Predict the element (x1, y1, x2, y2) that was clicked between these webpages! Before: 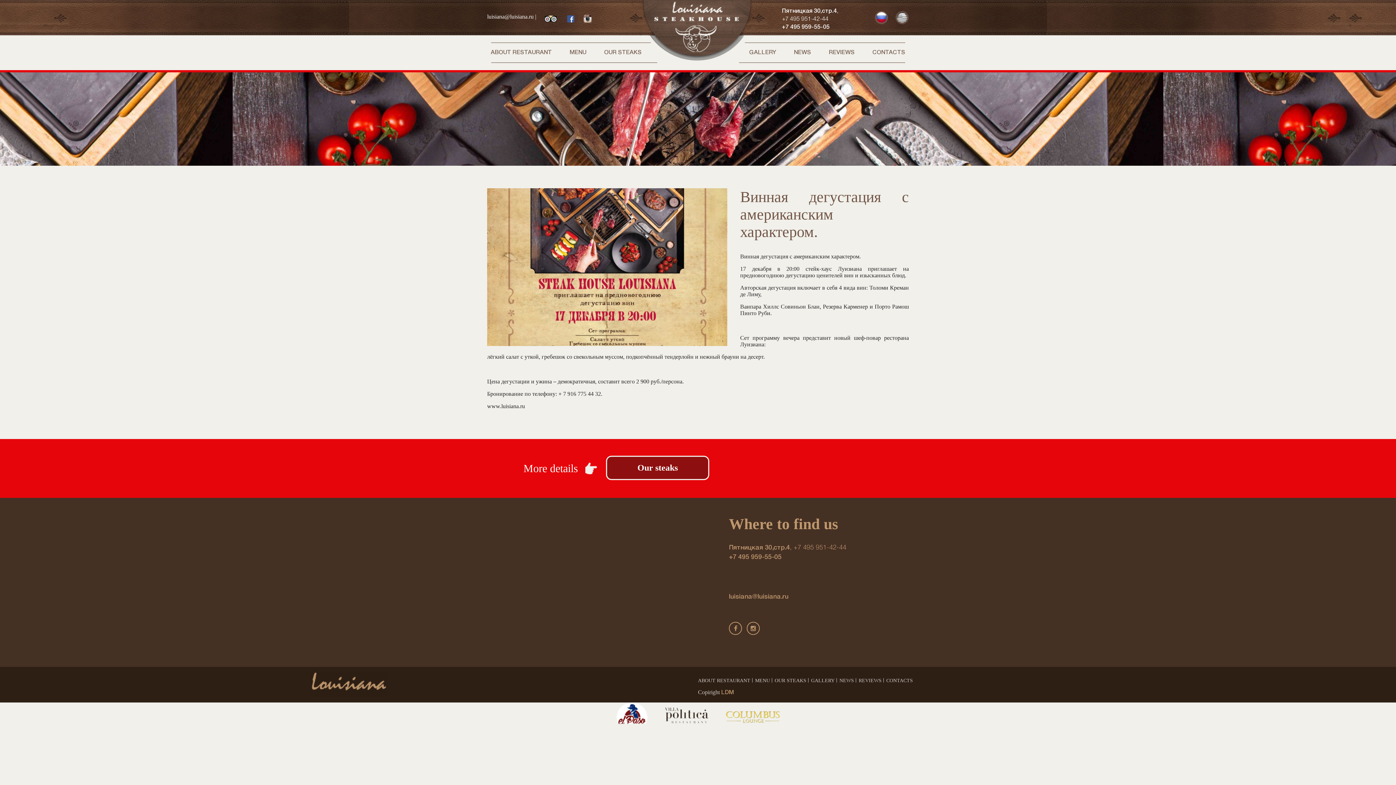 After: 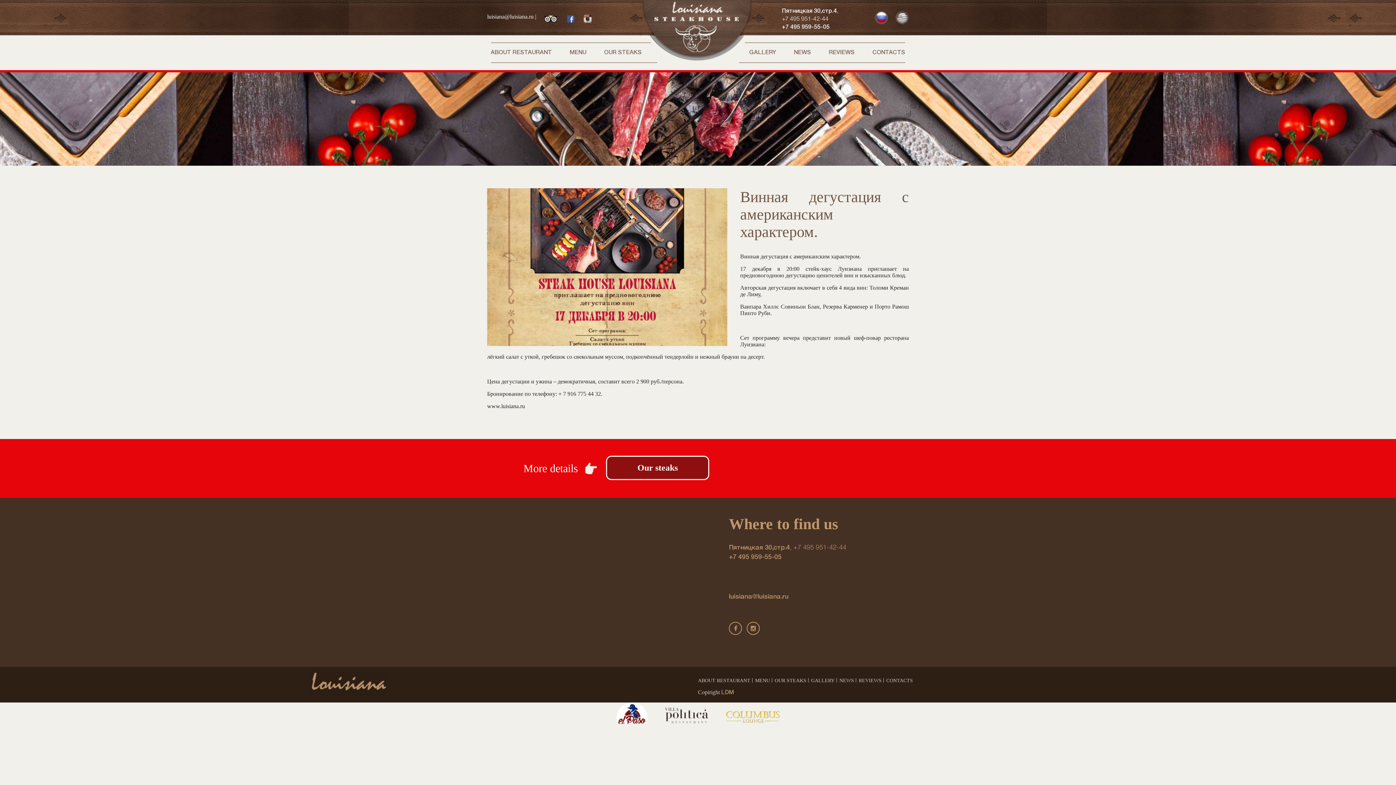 Action: label: LDM bbox: (721, 690, 734, 695)